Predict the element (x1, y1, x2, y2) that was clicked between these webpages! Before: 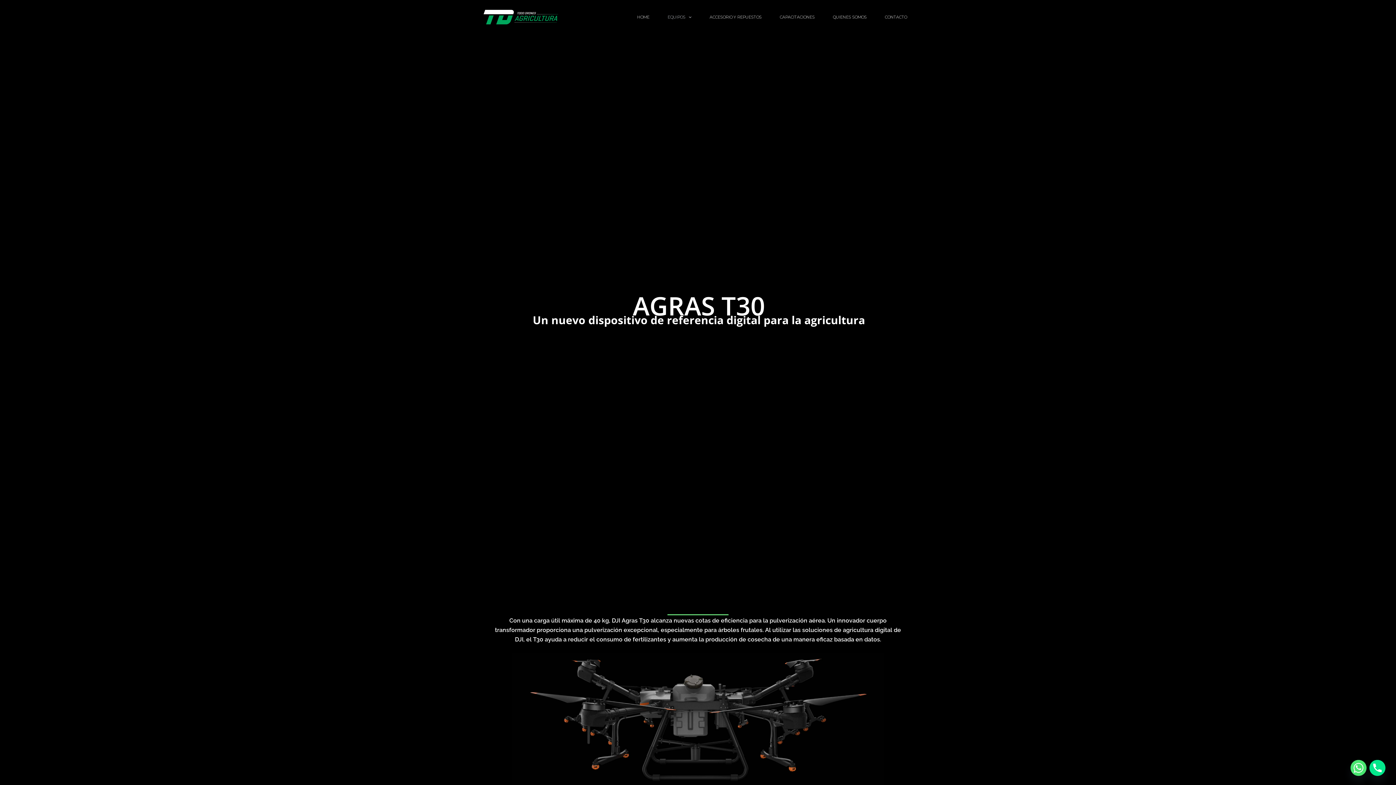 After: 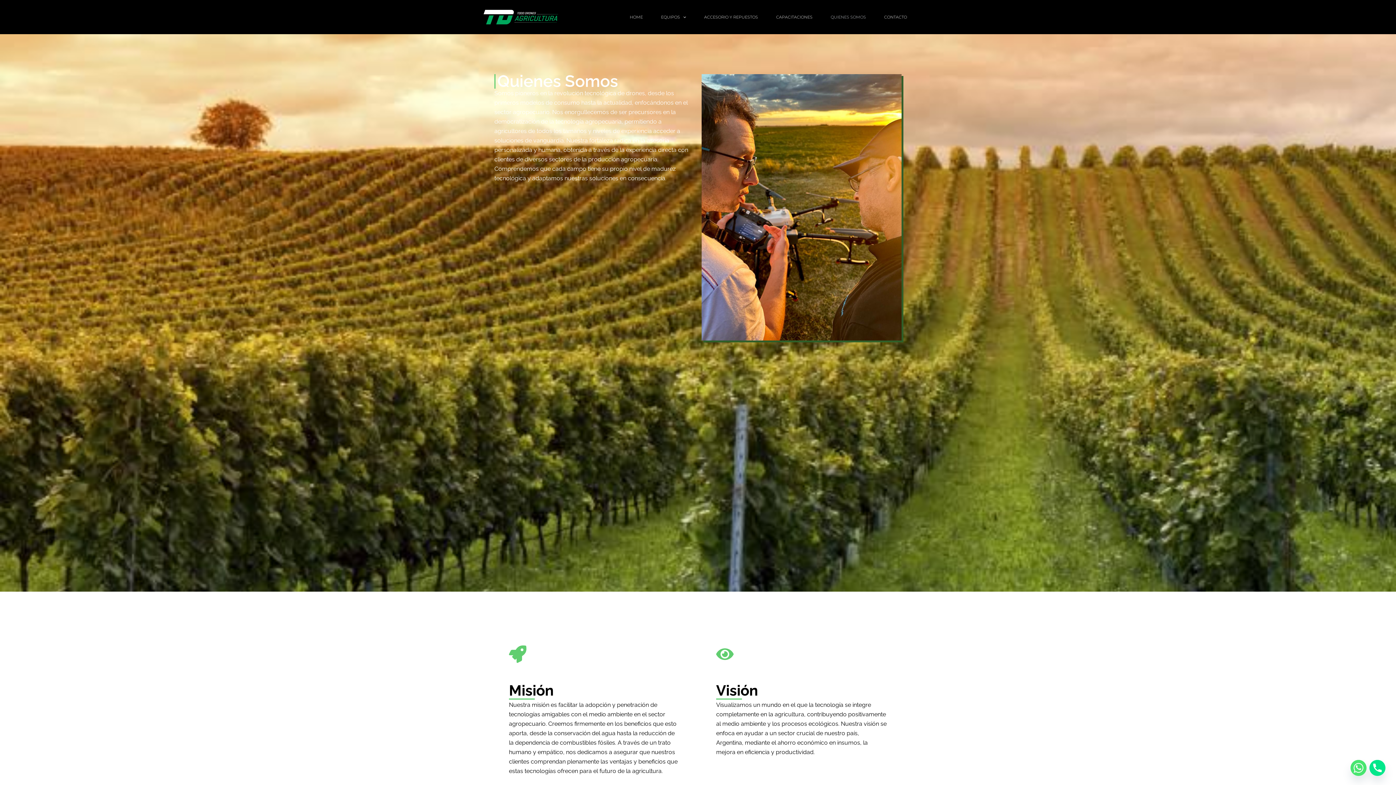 Action: label: QUIENES SOMOS bbox: (824, 0, 876, 34)